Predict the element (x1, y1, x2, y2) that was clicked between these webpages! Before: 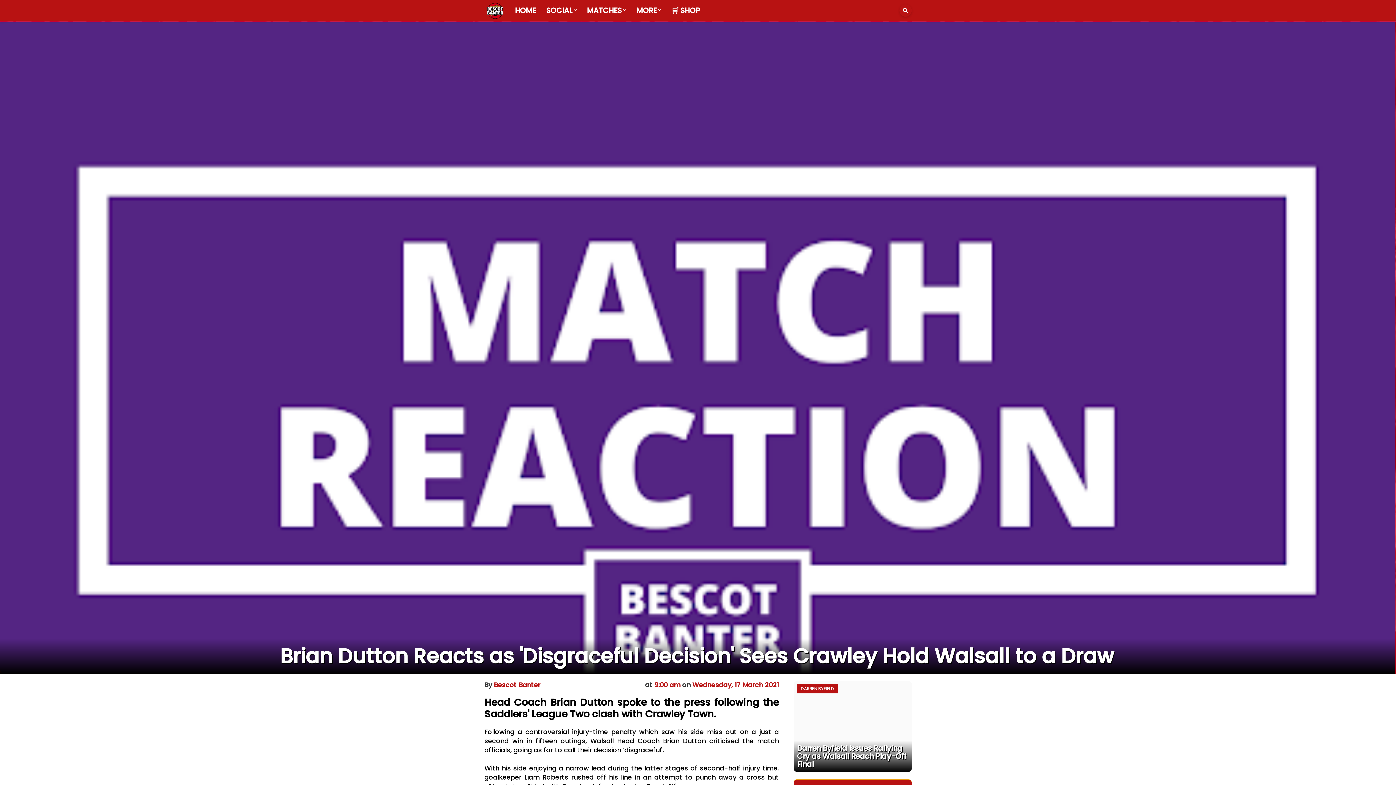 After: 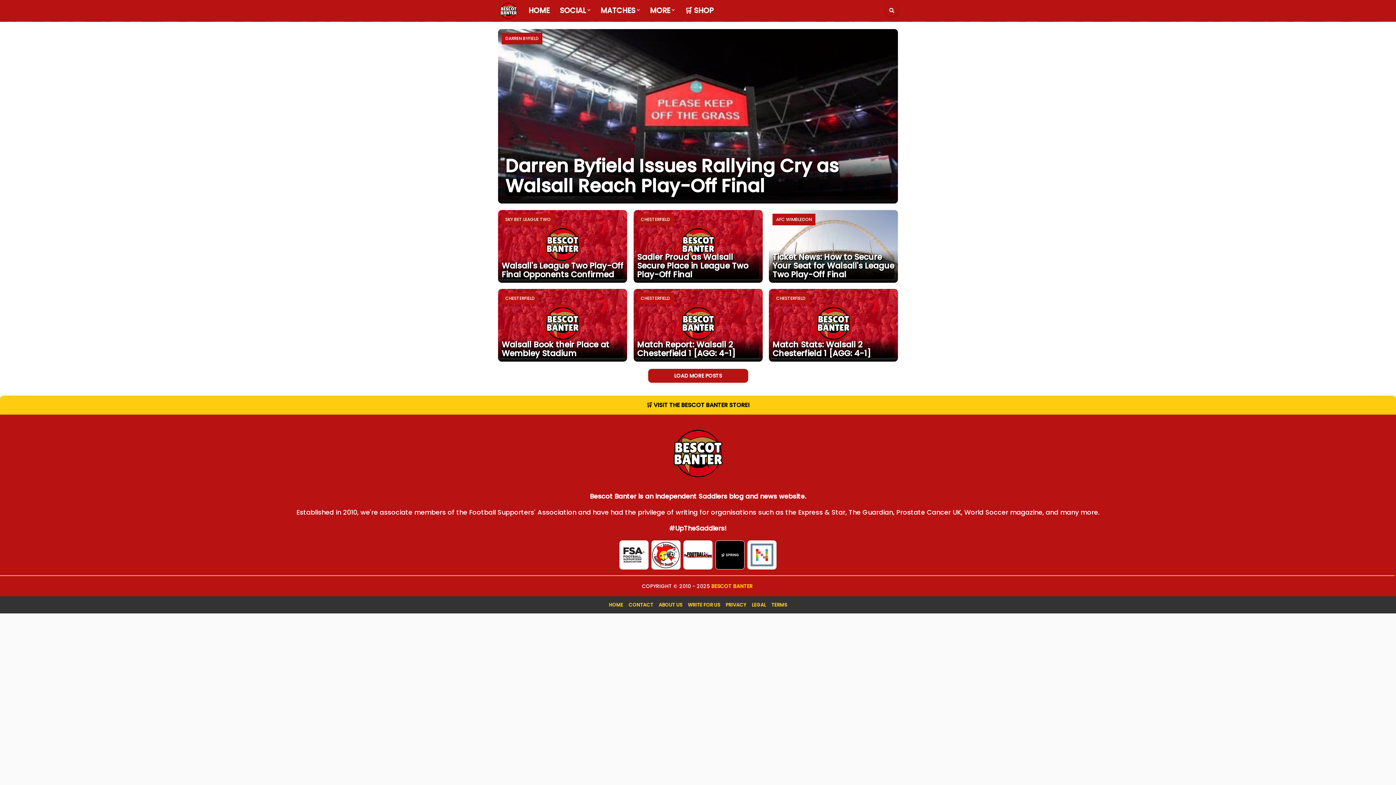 Action: bbox: (486, 1, 504, 20)